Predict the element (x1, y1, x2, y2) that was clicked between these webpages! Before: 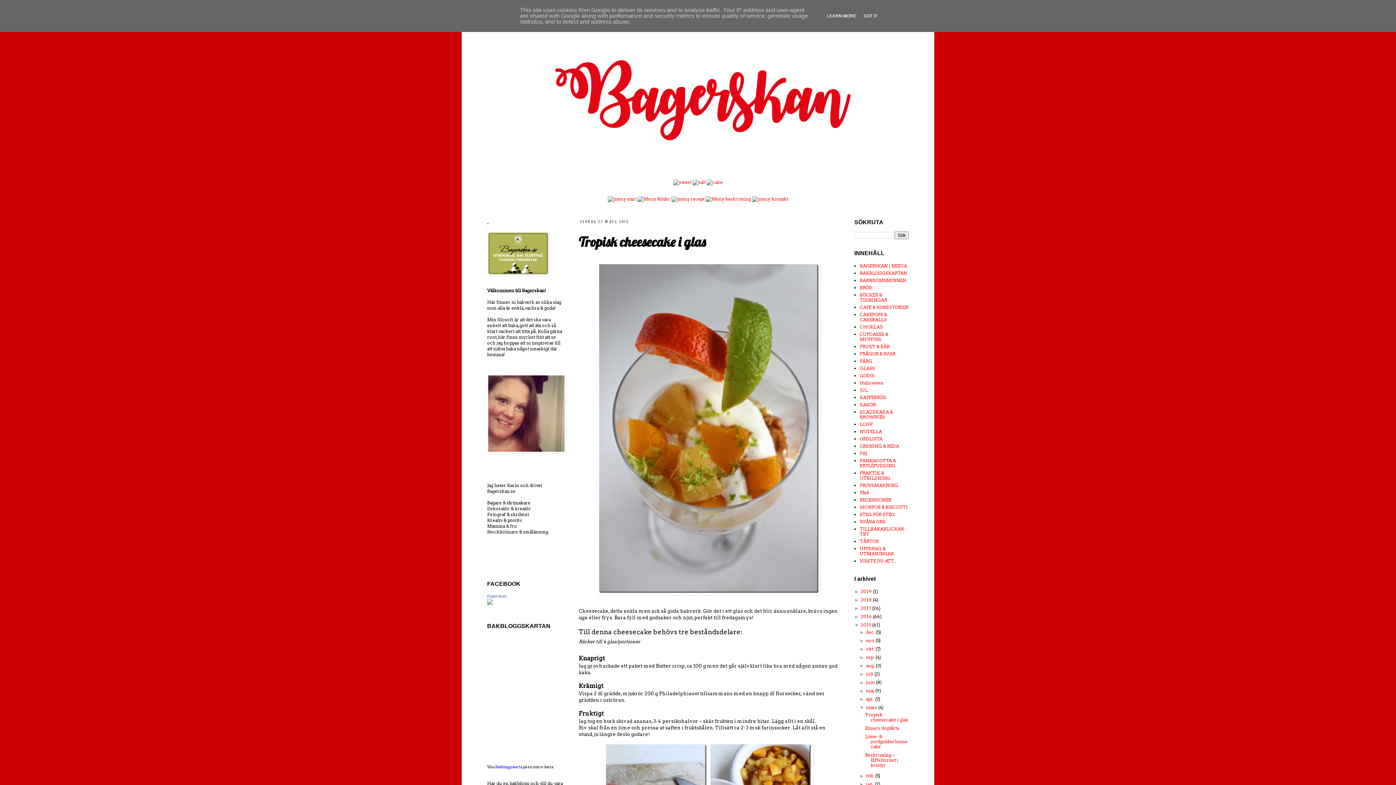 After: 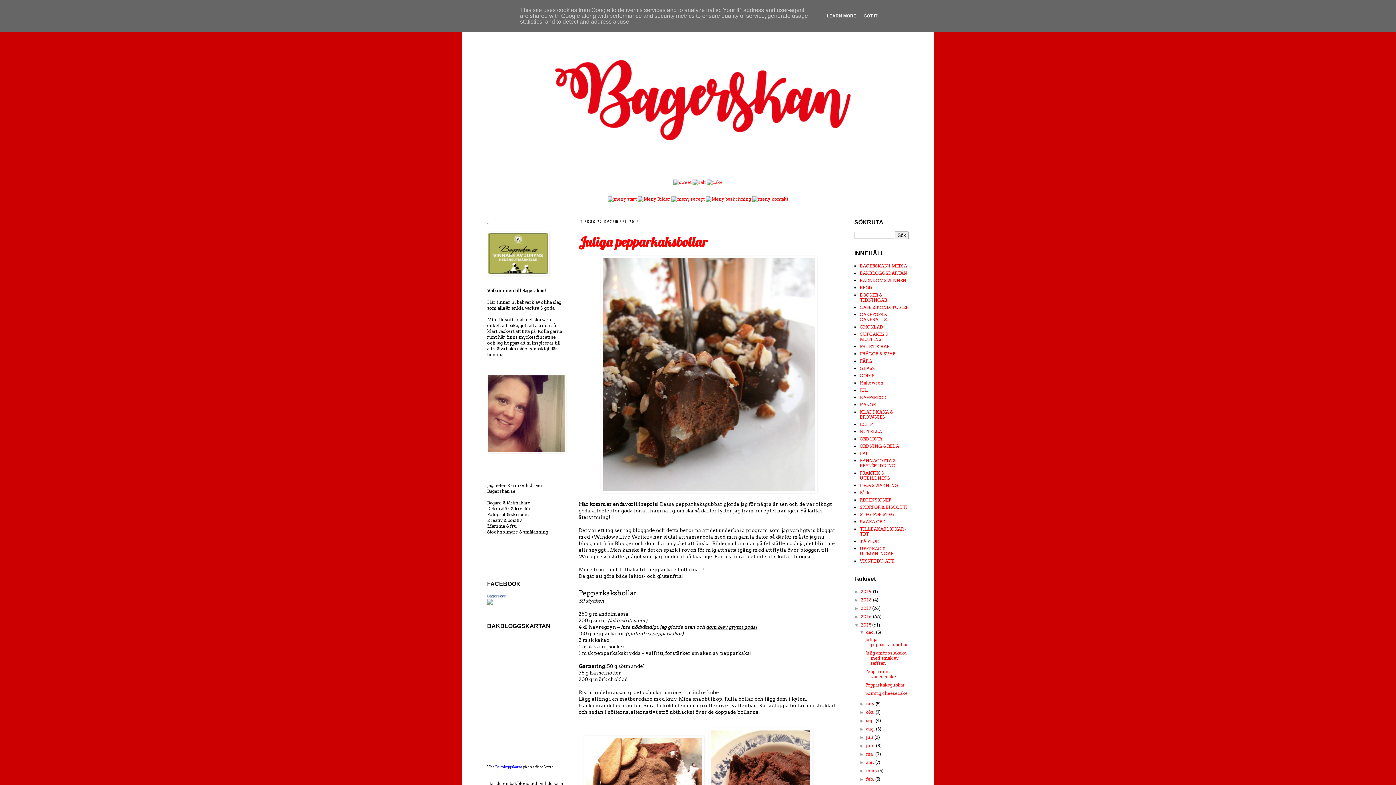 Action: bbox: (861, 622, 872, 628) label: 2015 